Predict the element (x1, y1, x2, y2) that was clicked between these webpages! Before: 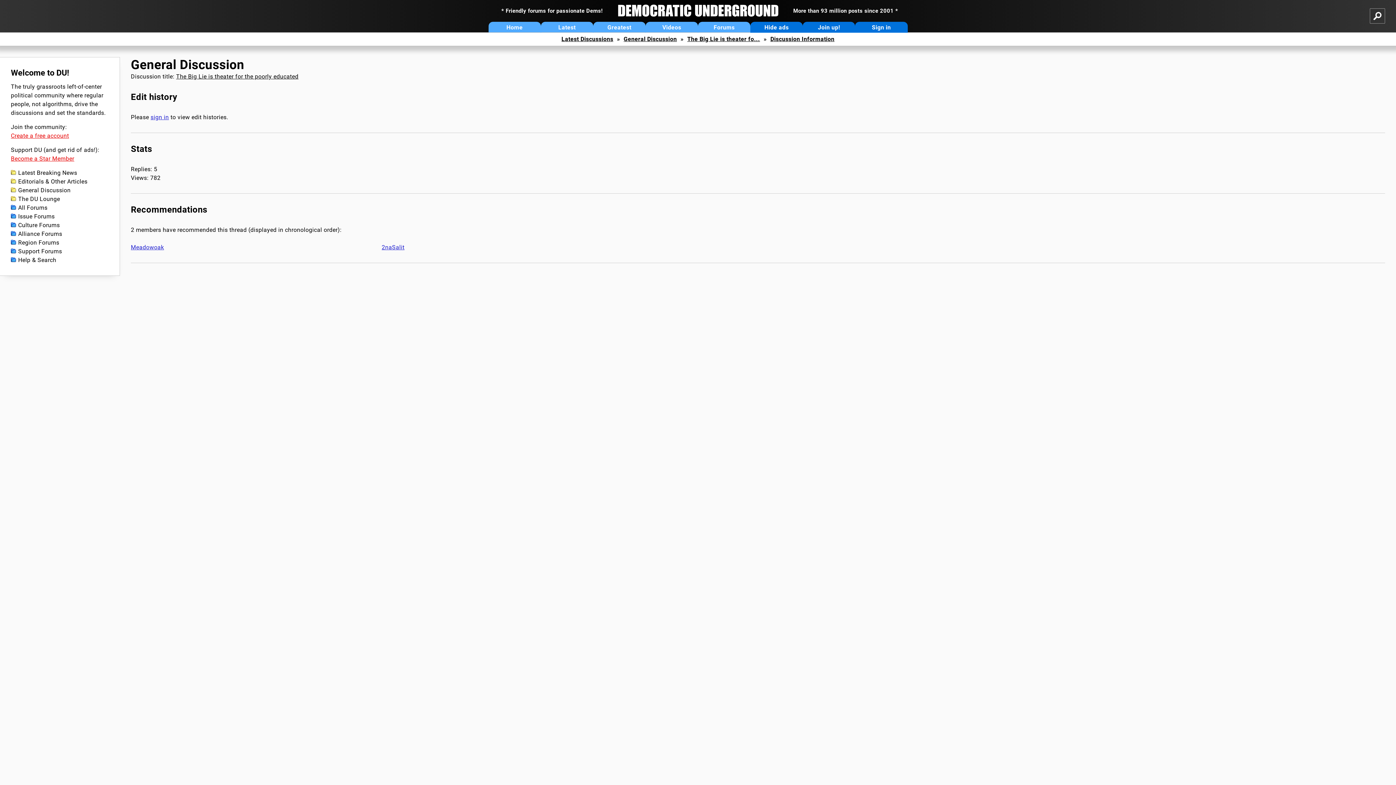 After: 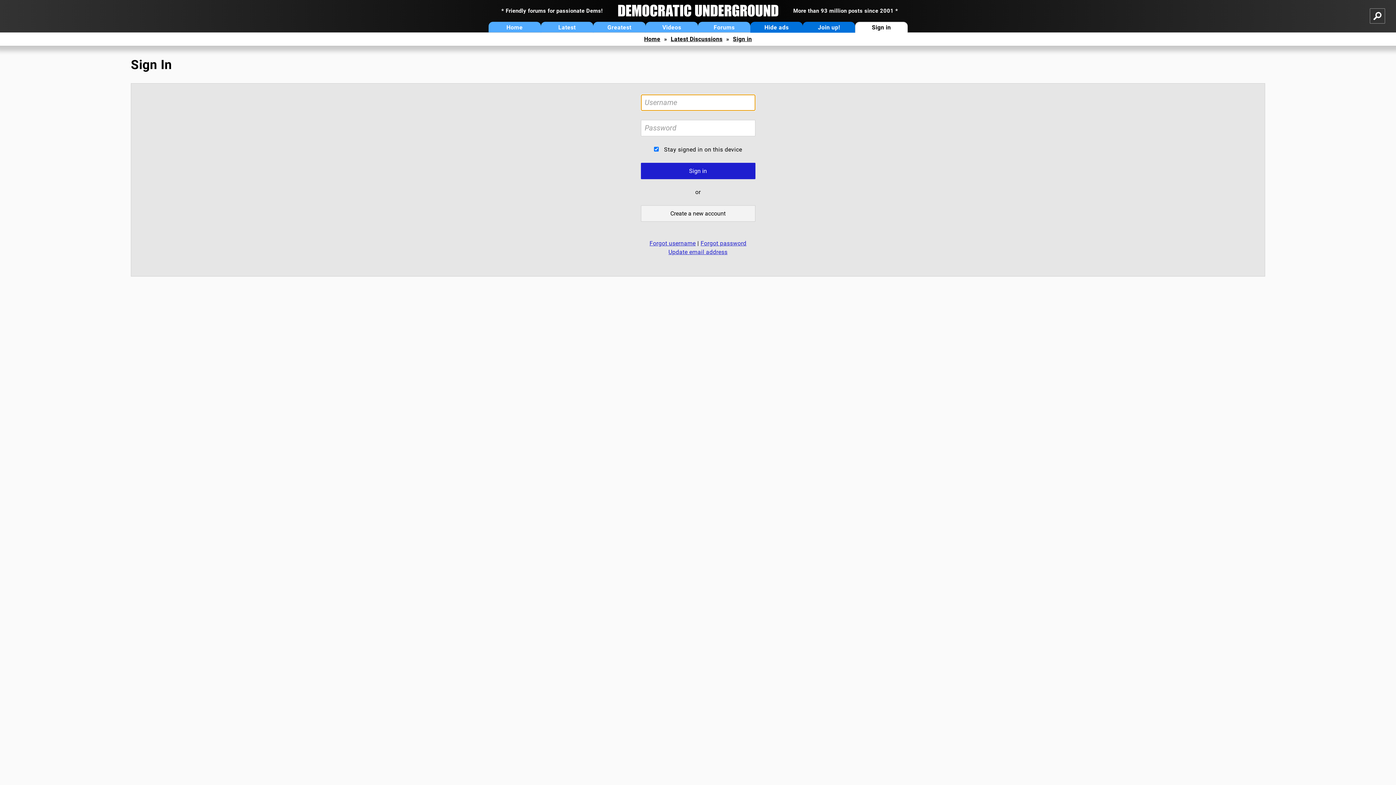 Action: bbox: (855, 21, 907, 32) label: Sign in